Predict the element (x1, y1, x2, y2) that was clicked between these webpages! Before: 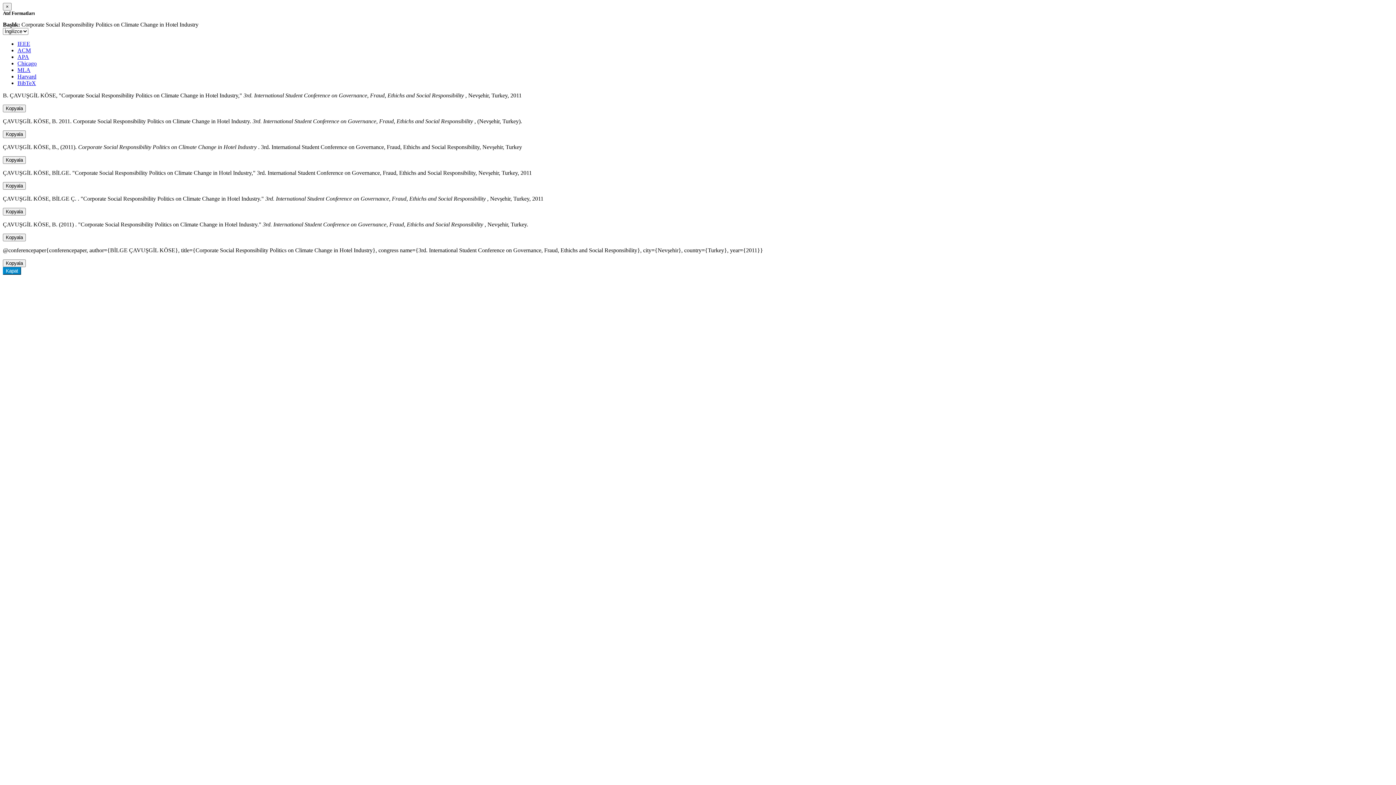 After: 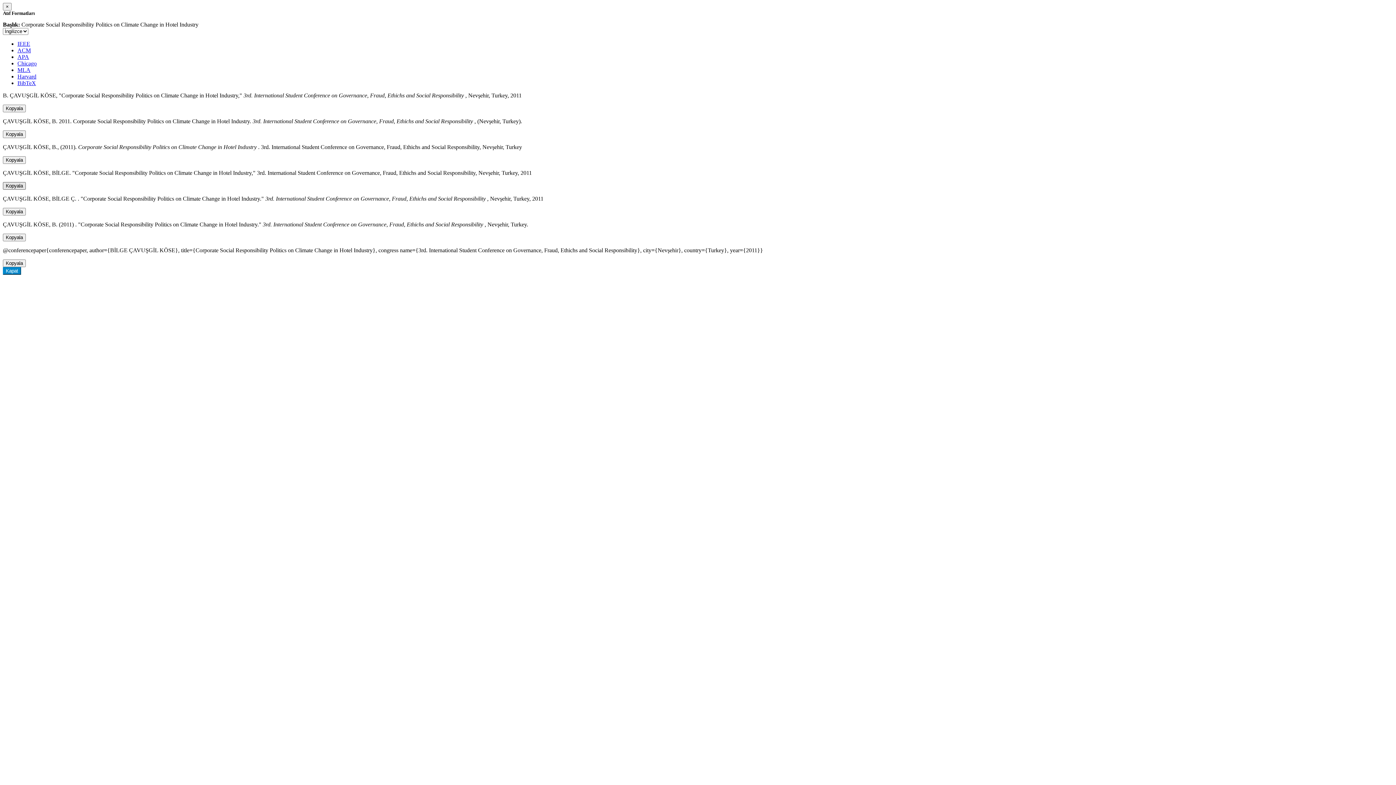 Action: bbox: (2, 182, 25, 189) label: Kopyala